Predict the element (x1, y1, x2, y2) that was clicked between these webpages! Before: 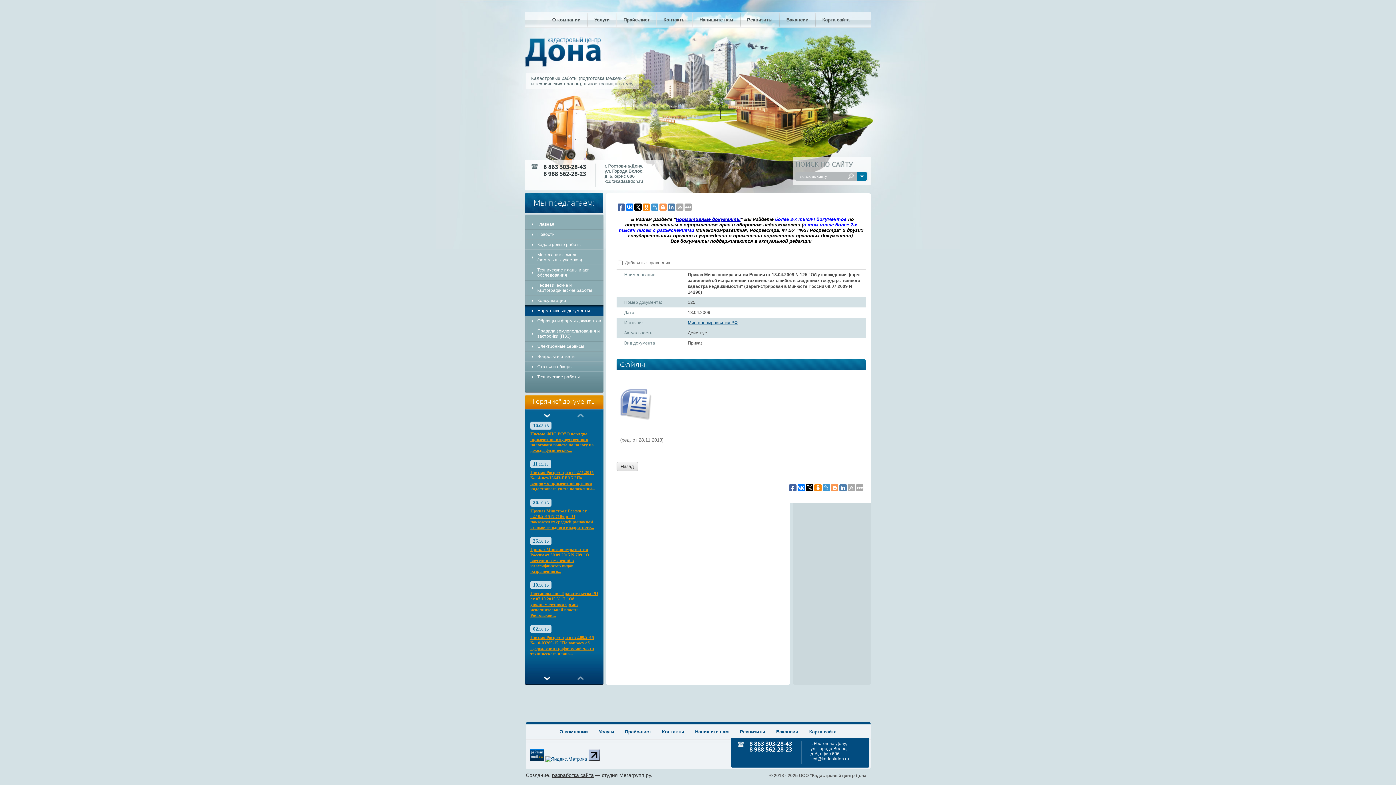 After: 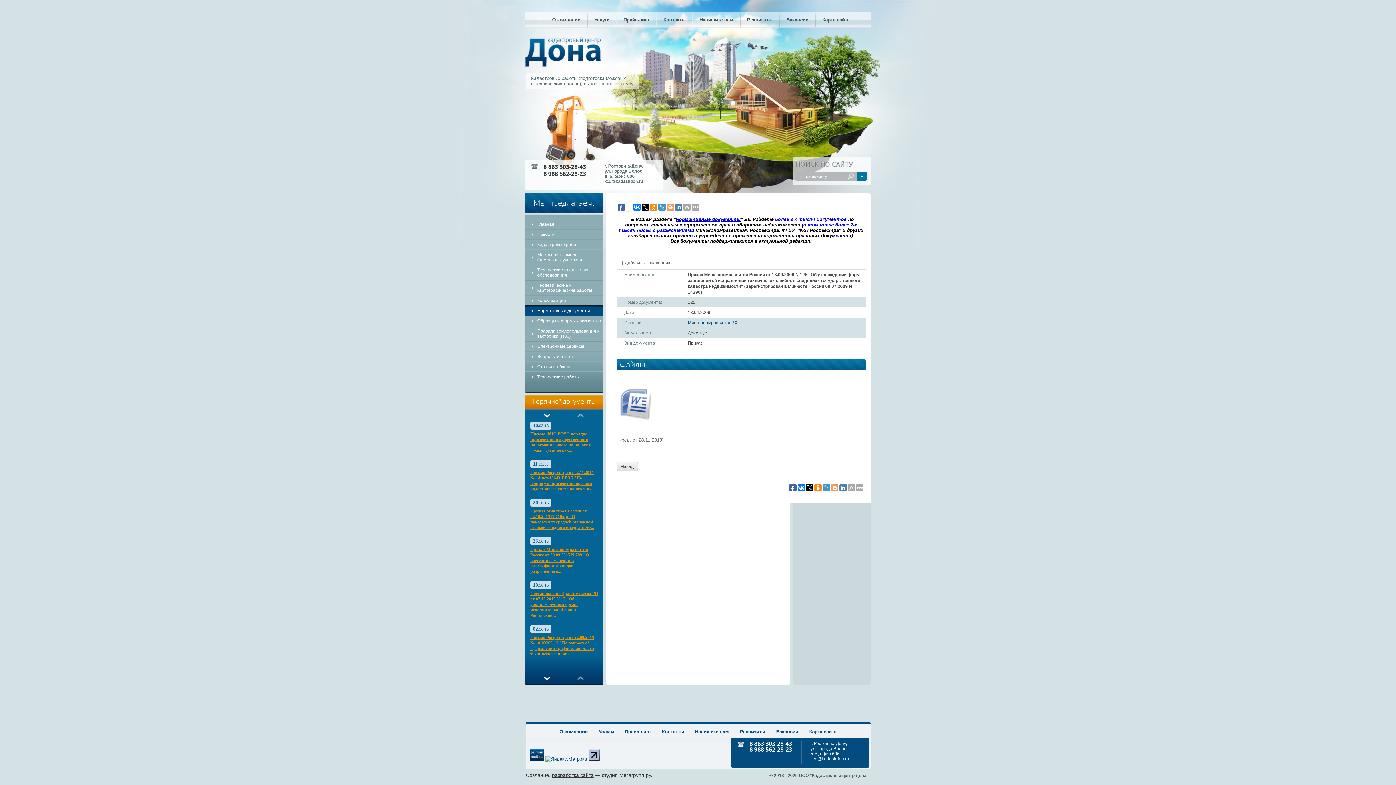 Action: bbox: (617, 203, 625, 210)